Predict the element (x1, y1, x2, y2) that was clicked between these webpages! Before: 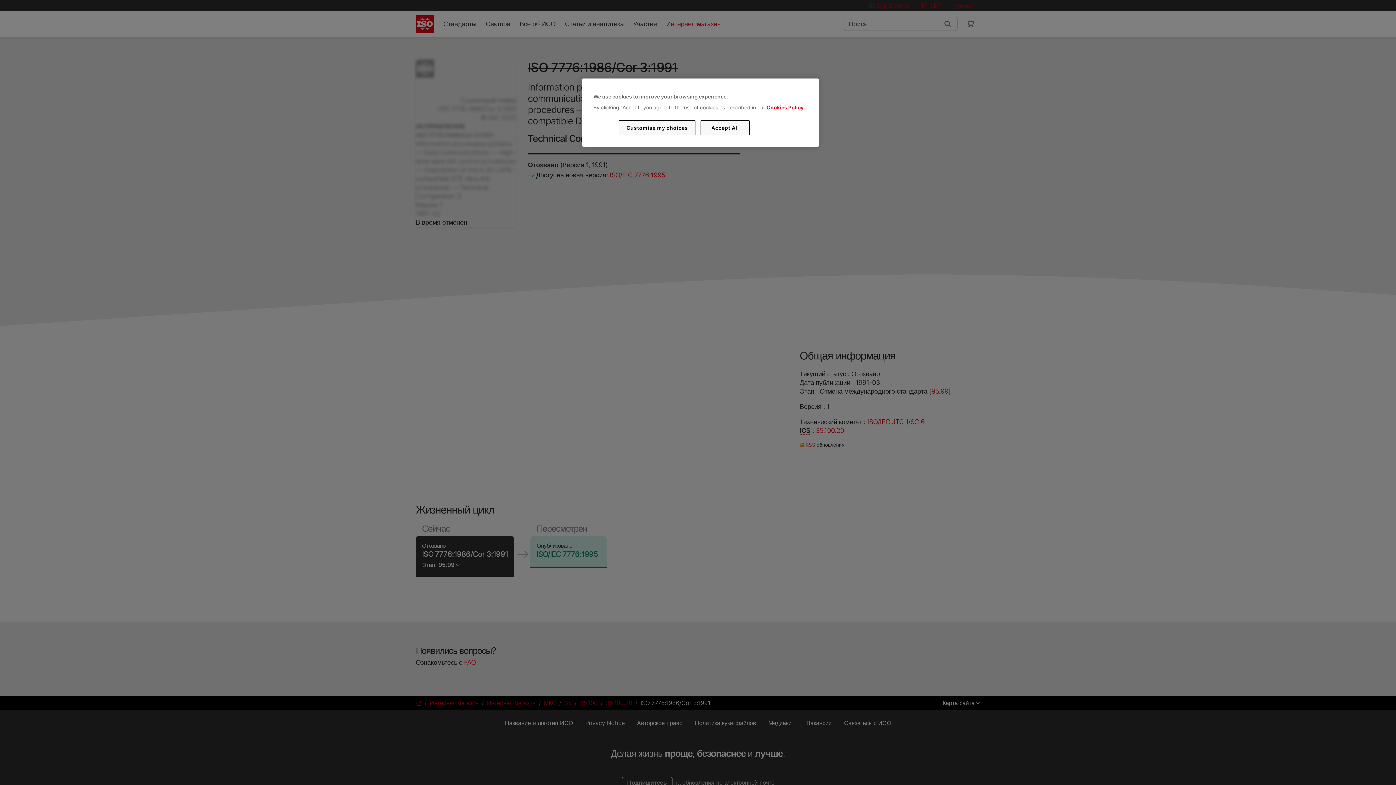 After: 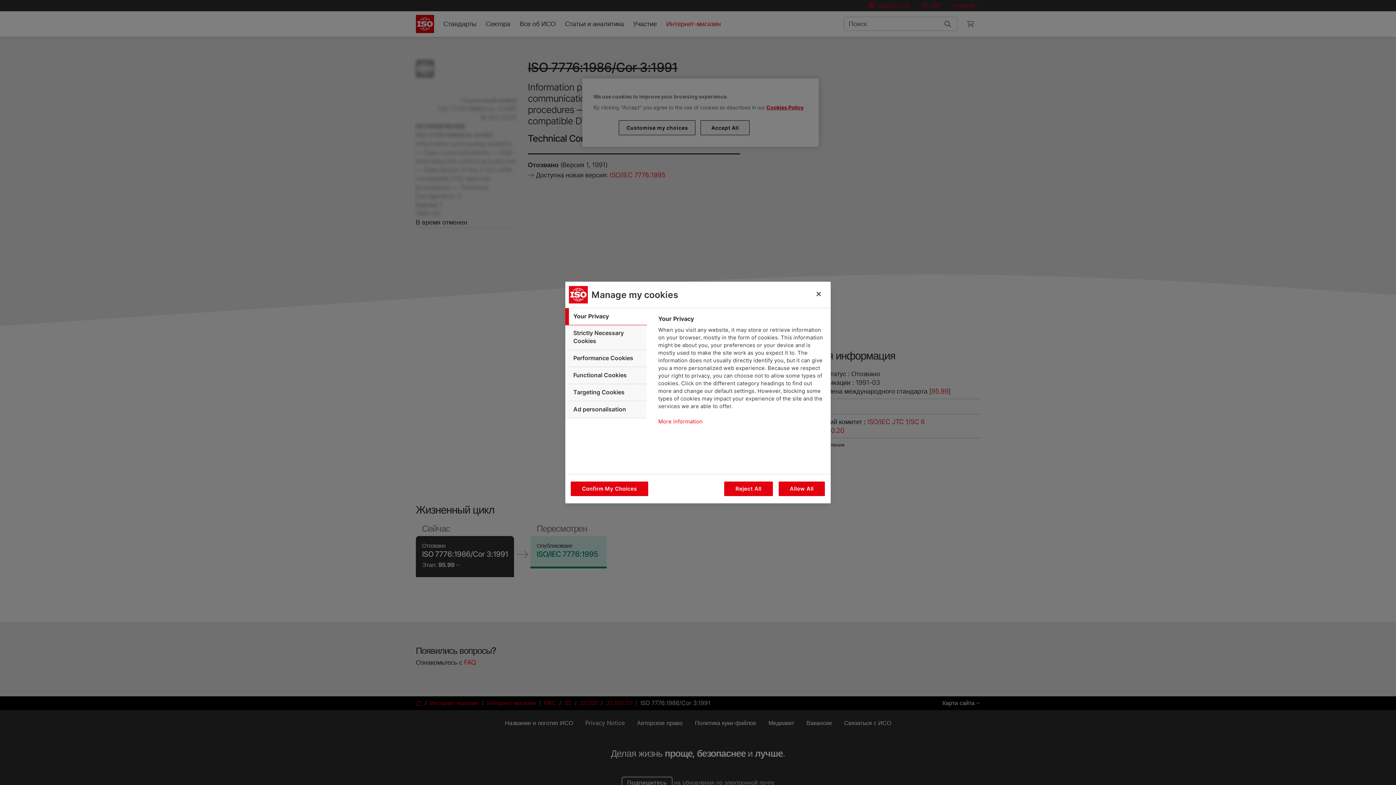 Action: label: Customise my choices bbox: (619, 120, 695, 135)